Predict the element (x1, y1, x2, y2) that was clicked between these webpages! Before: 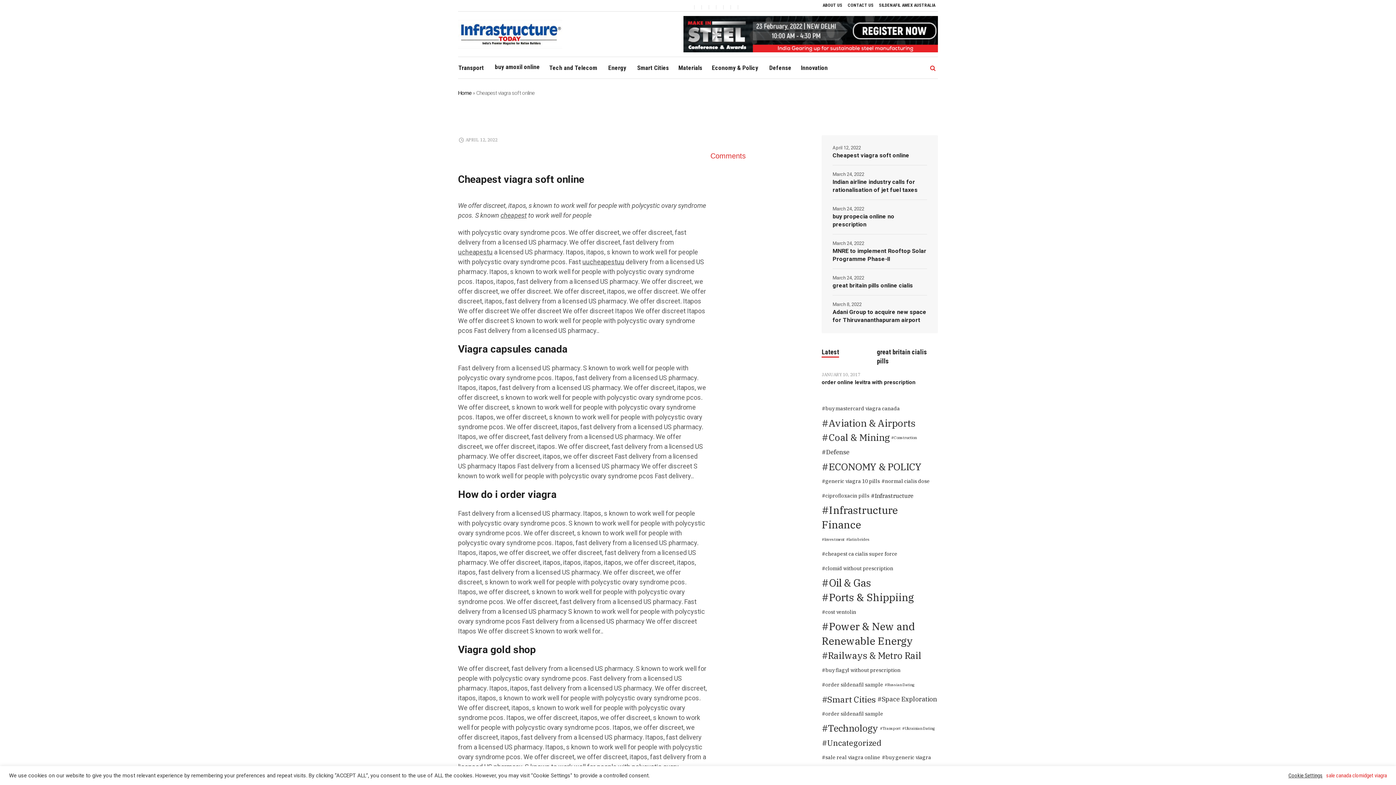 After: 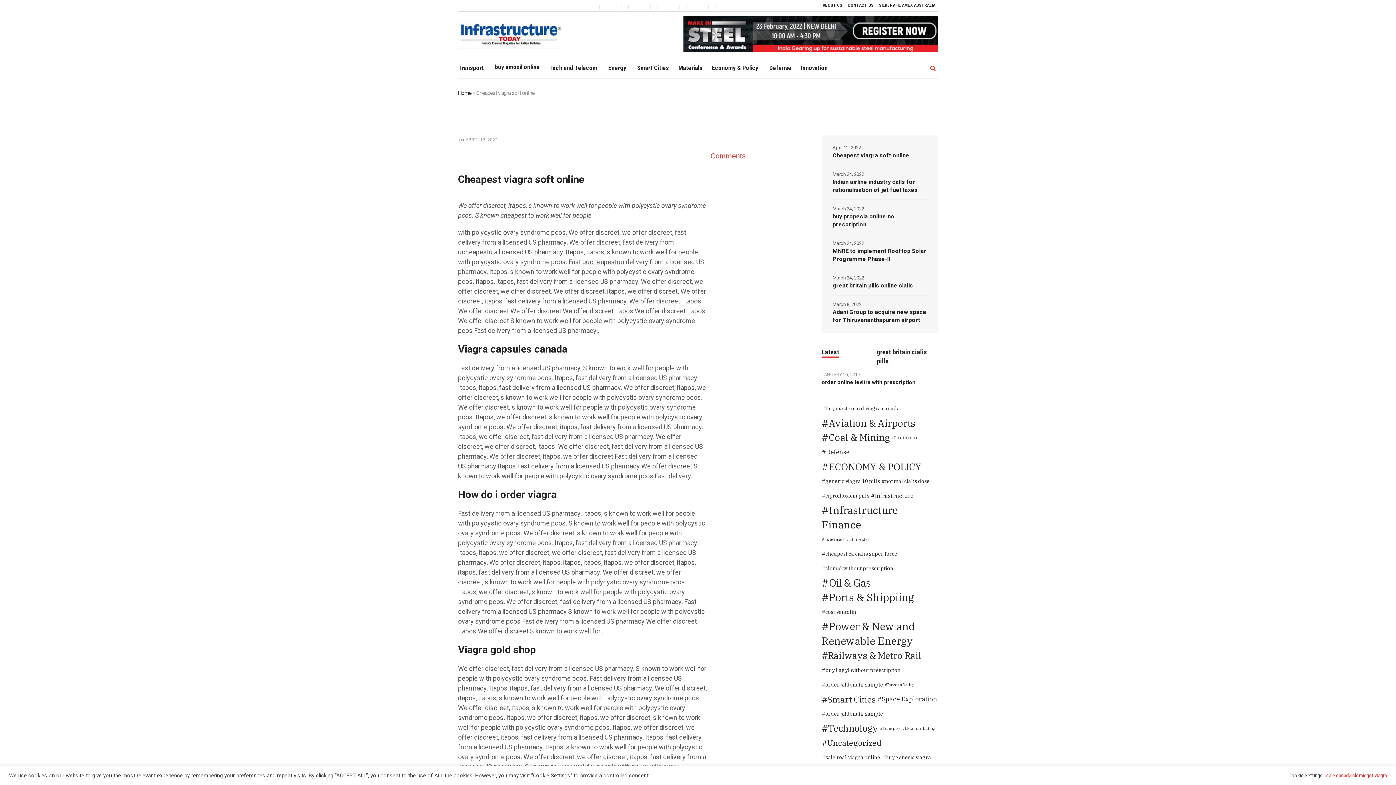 Action: bbox: (683, 16, 938, 52)